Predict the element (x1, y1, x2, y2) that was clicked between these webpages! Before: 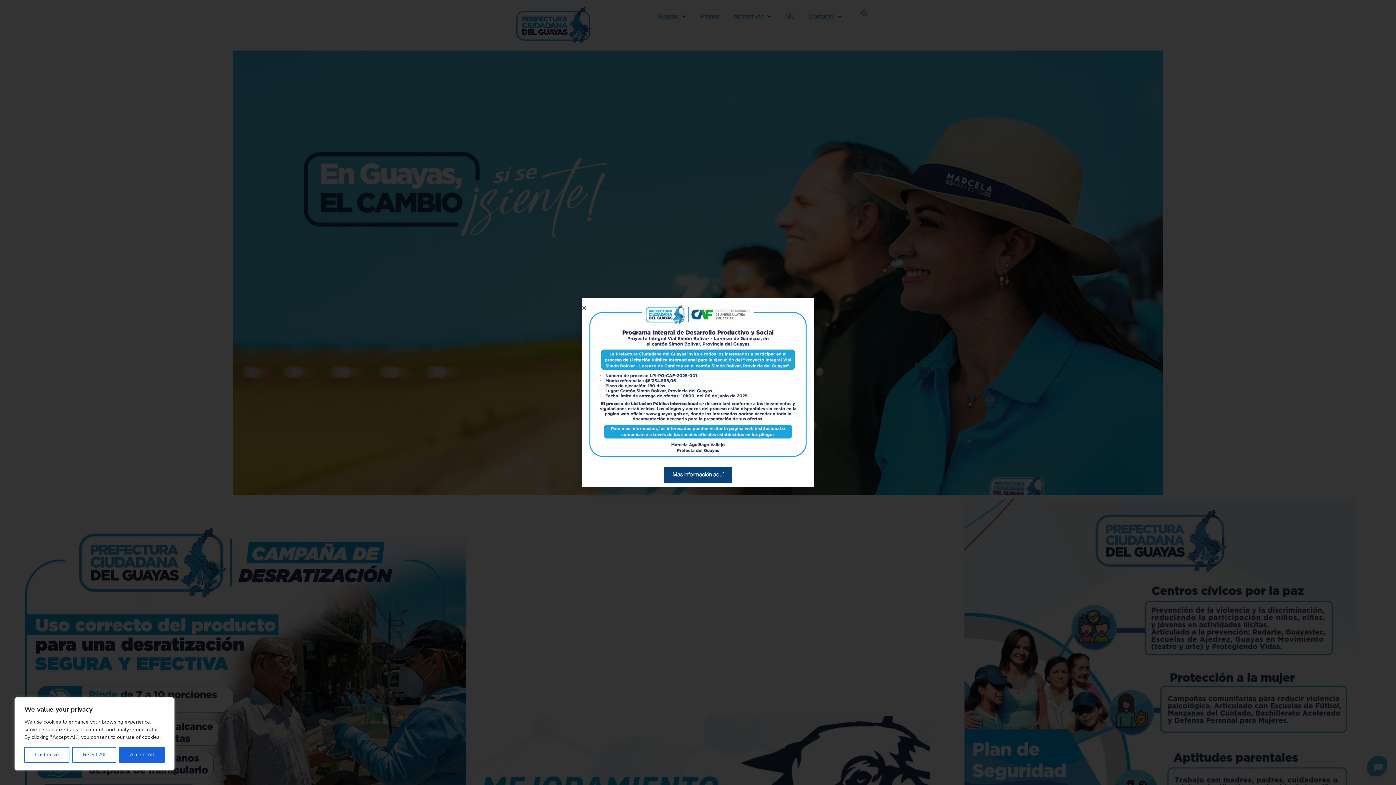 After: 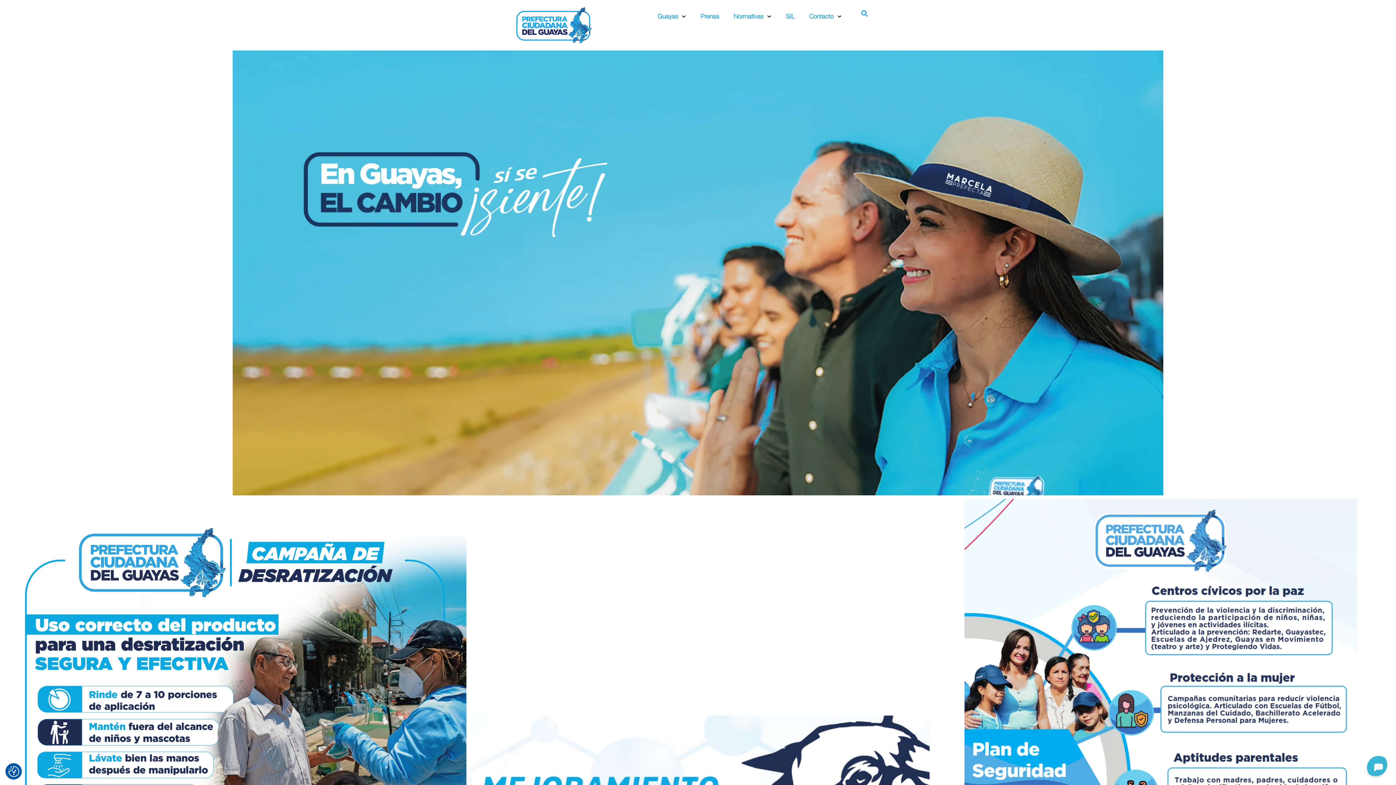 Action: bbox: (119, 747, 164, 763) label: Accept All